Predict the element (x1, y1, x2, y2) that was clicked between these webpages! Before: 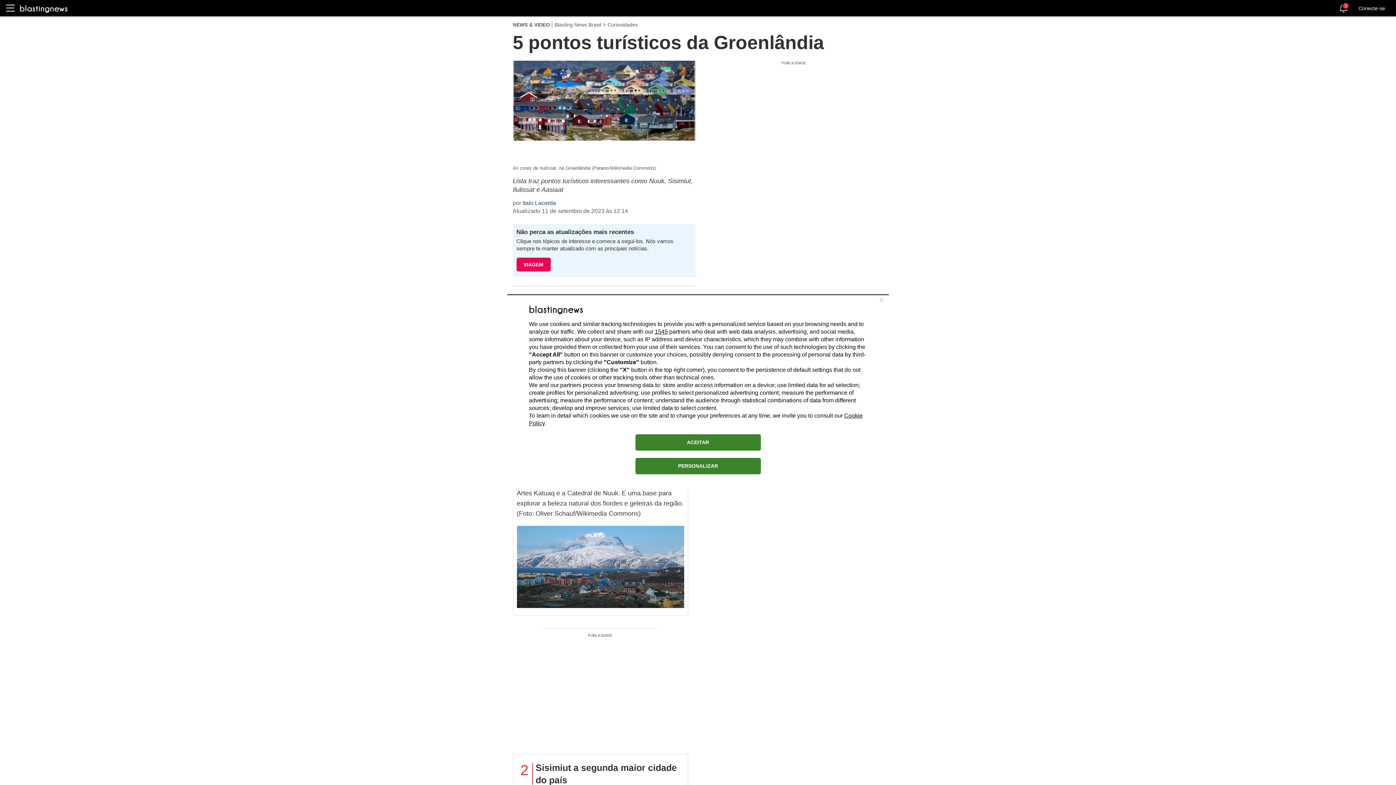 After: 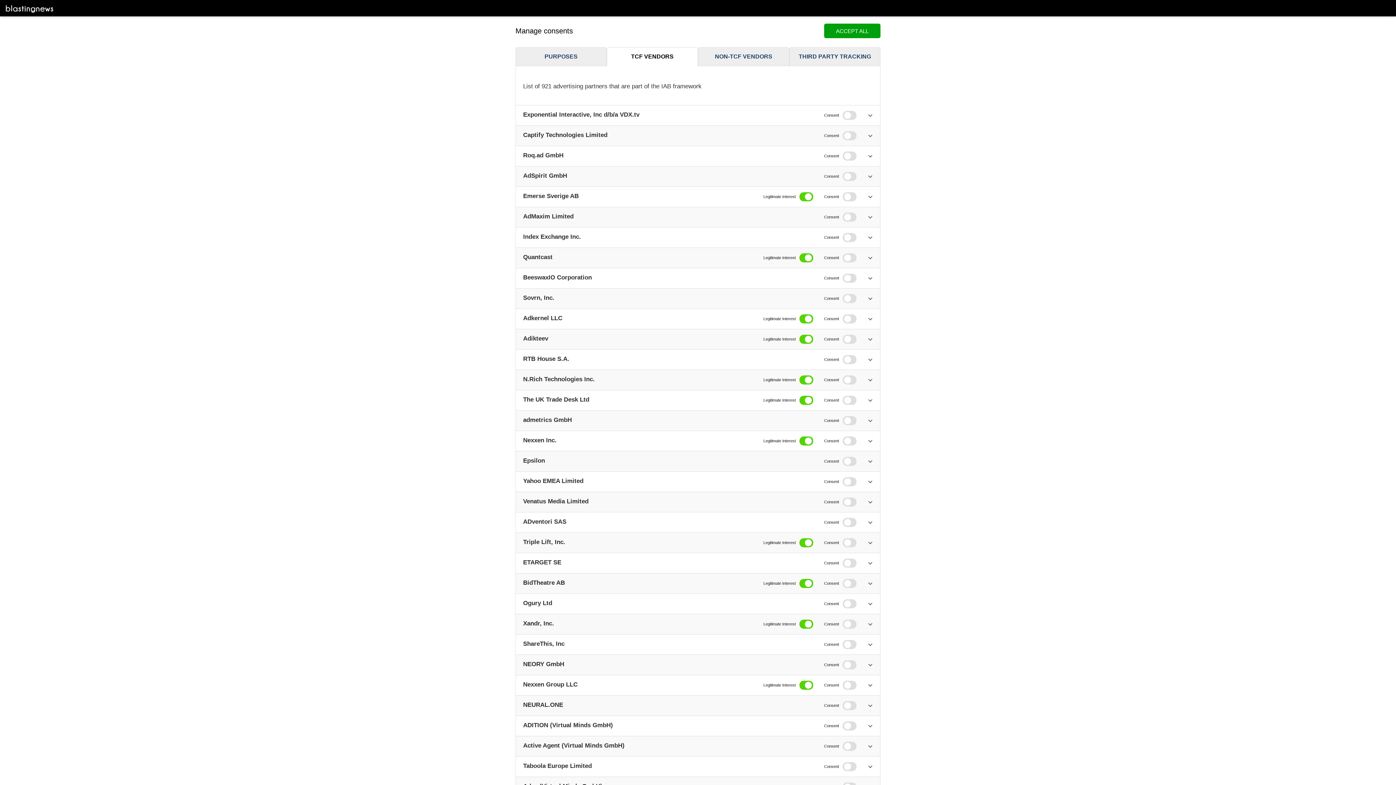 Action: label: 1545 bbox: (654, 328, 668, 334)